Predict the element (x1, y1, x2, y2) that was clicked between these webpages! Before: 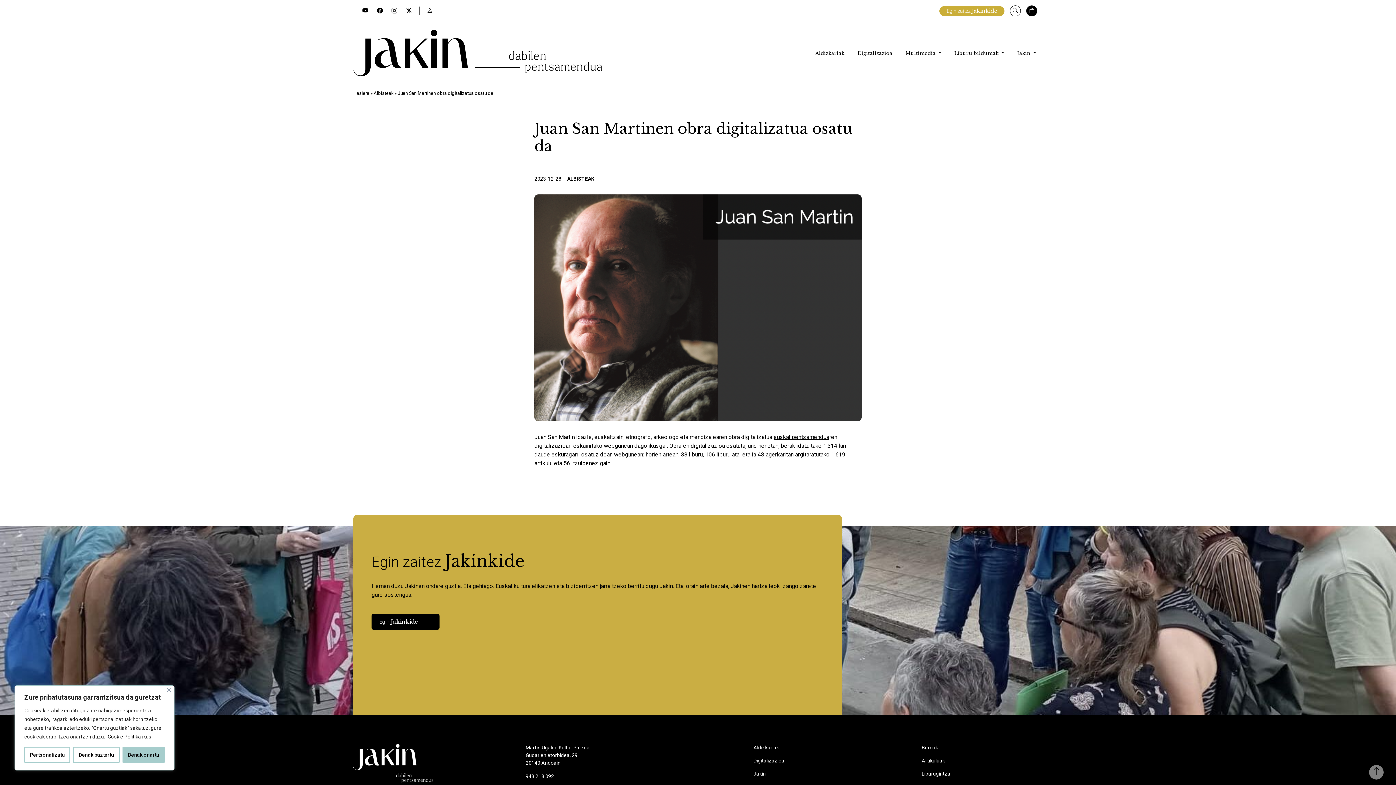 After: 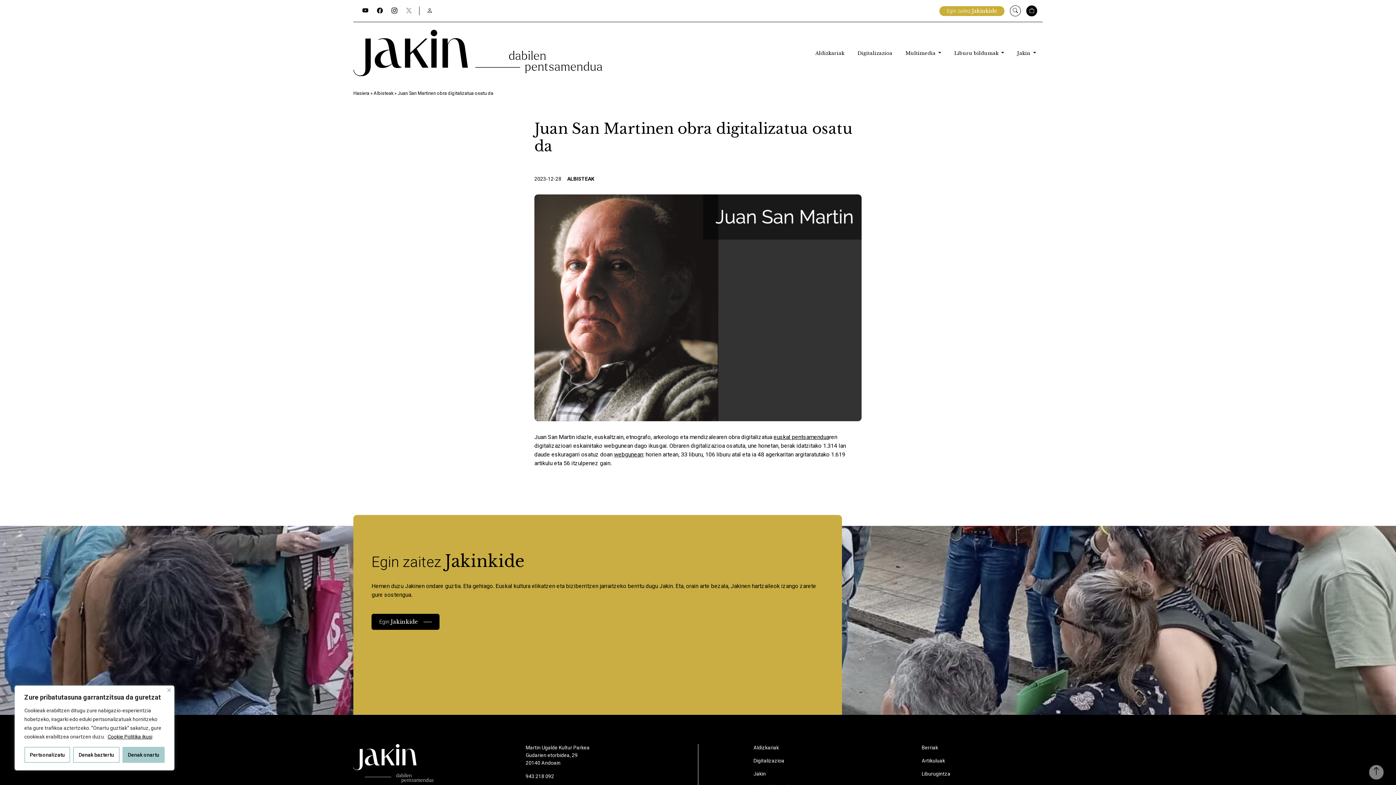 Action: label: Lehio berrian irekiko da bbox: (406, 7, 412, 14)